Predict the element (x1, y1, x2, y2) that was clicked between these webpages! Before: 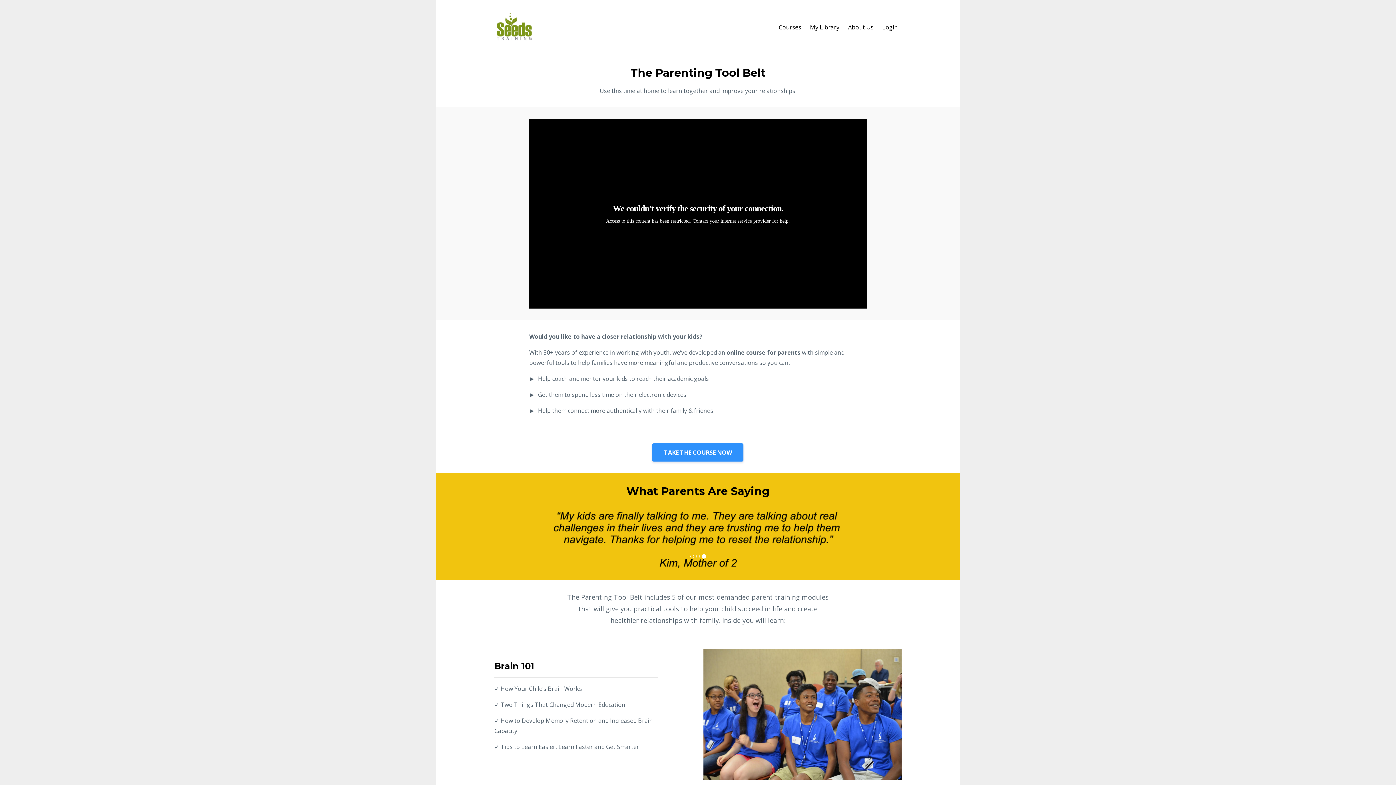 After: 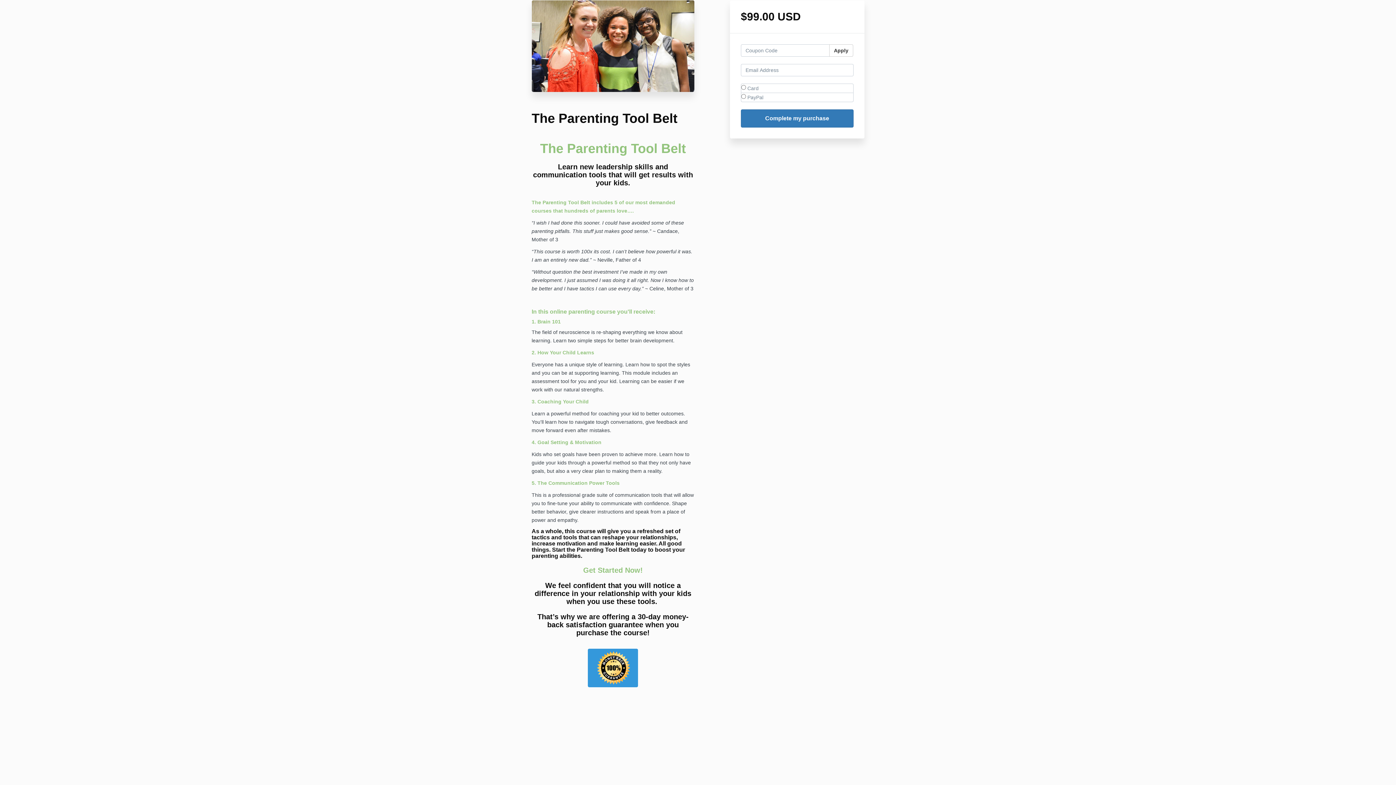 Action: label: TAKE THE COURSE NOW bbox: (652, 443, 743, 461)